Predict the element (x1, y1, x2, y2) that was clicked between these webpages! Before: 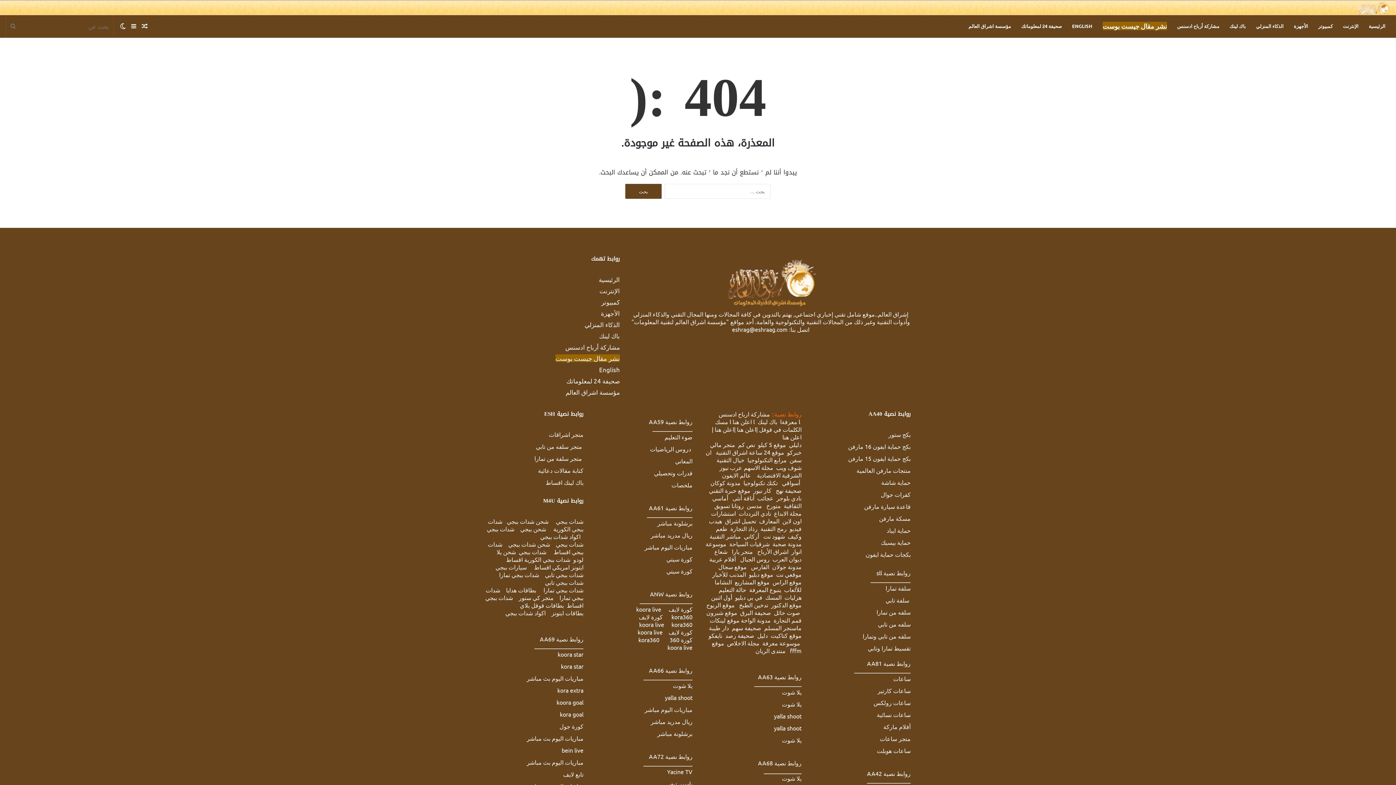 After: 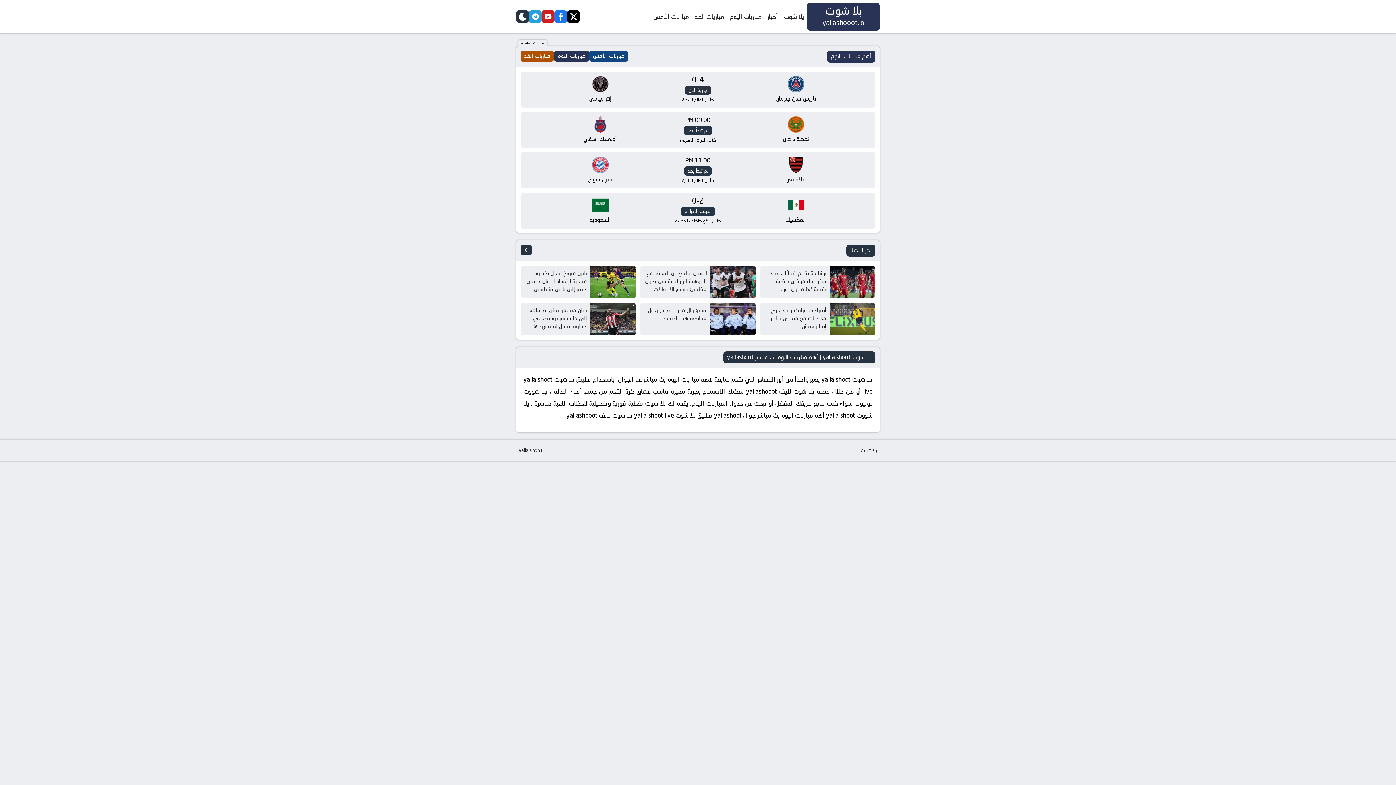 Action: bbox: (673, 682, 692, 689) label: يلا شوت